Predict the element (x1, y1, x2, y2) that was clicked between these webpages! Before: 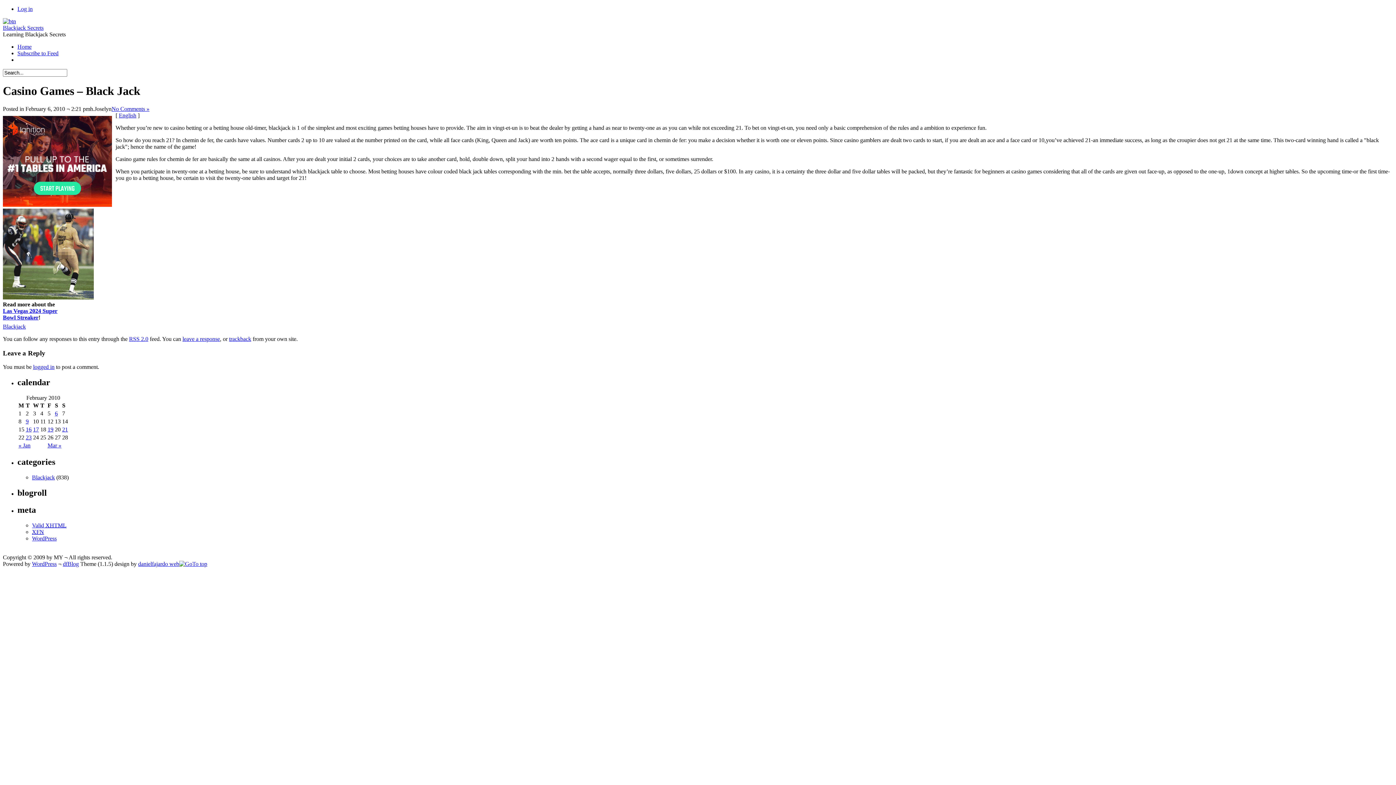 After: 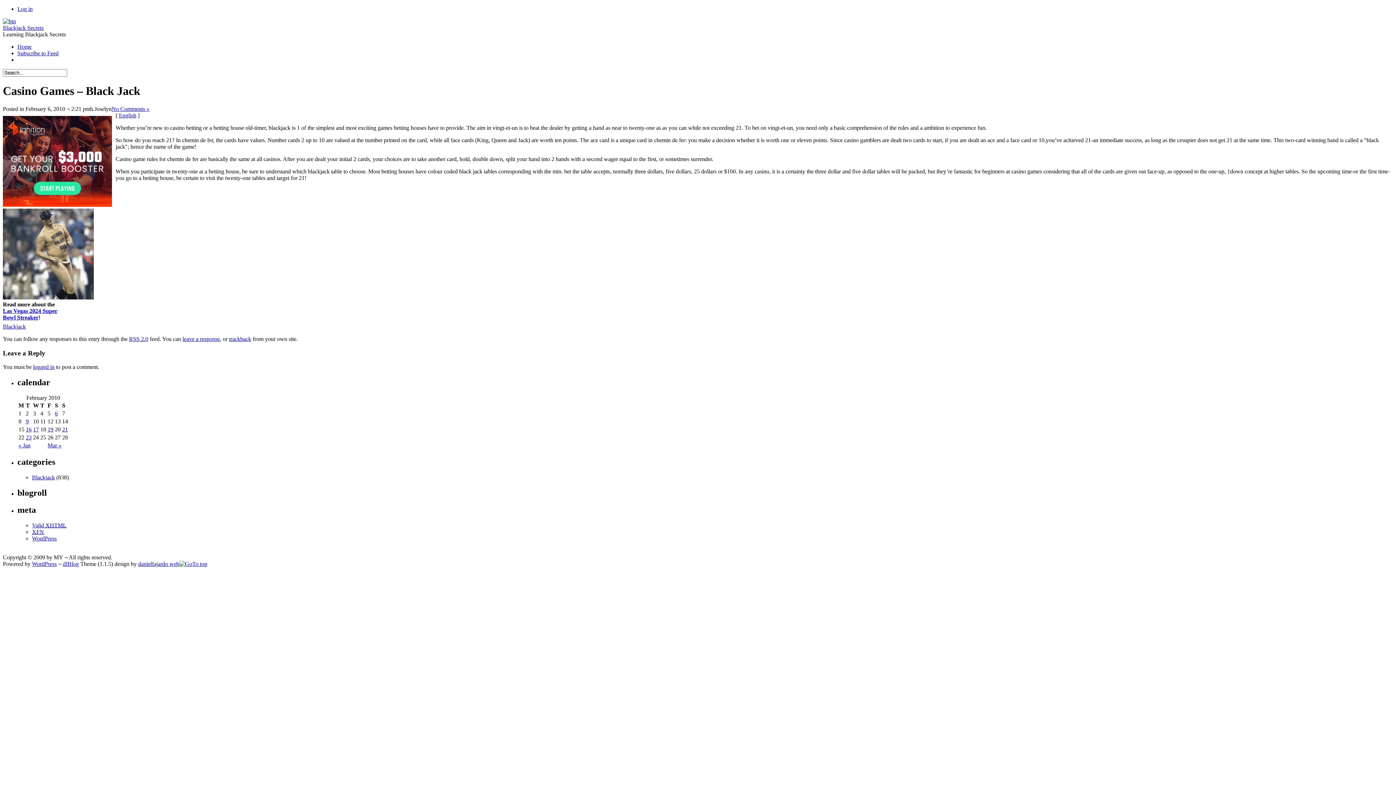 Action: label: No Comments » bbox: (111, 105, 149, 111)